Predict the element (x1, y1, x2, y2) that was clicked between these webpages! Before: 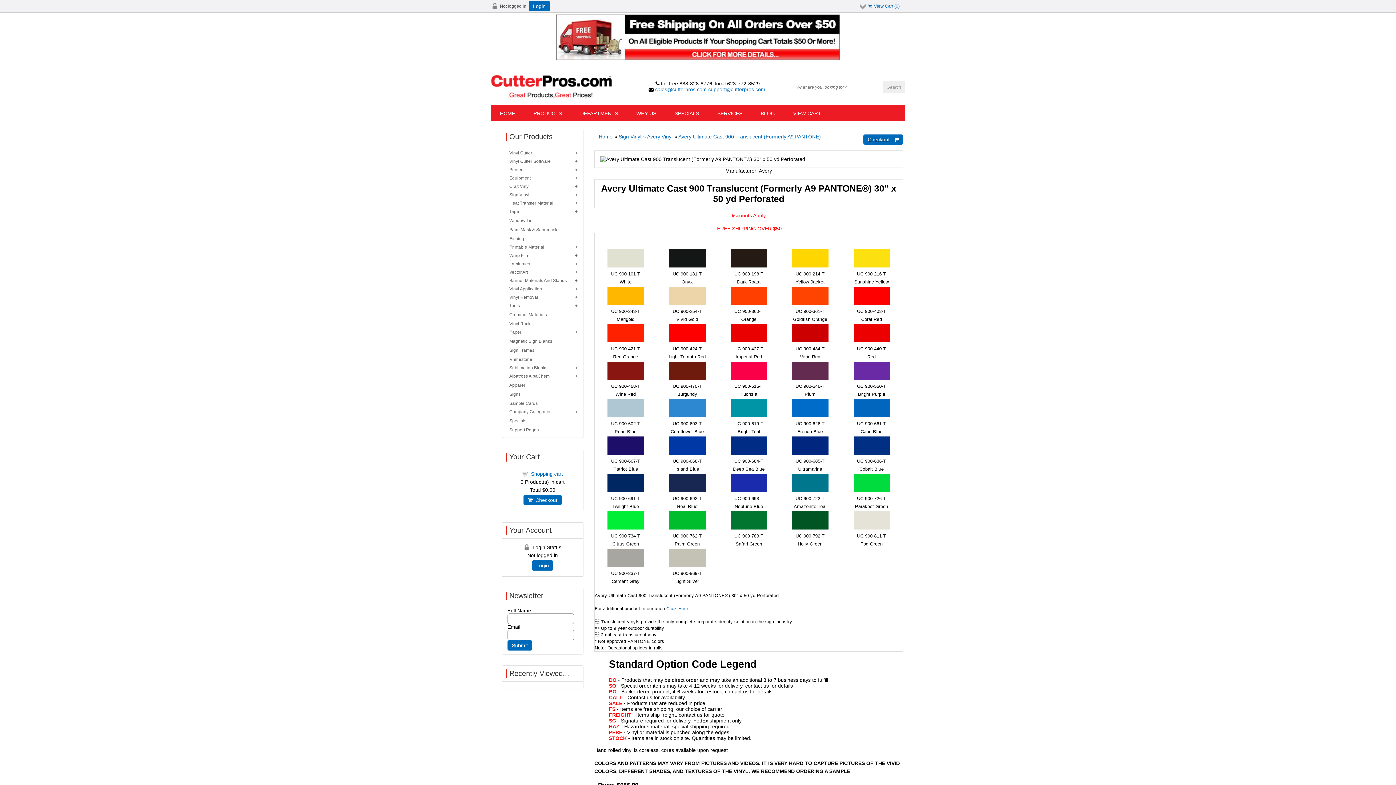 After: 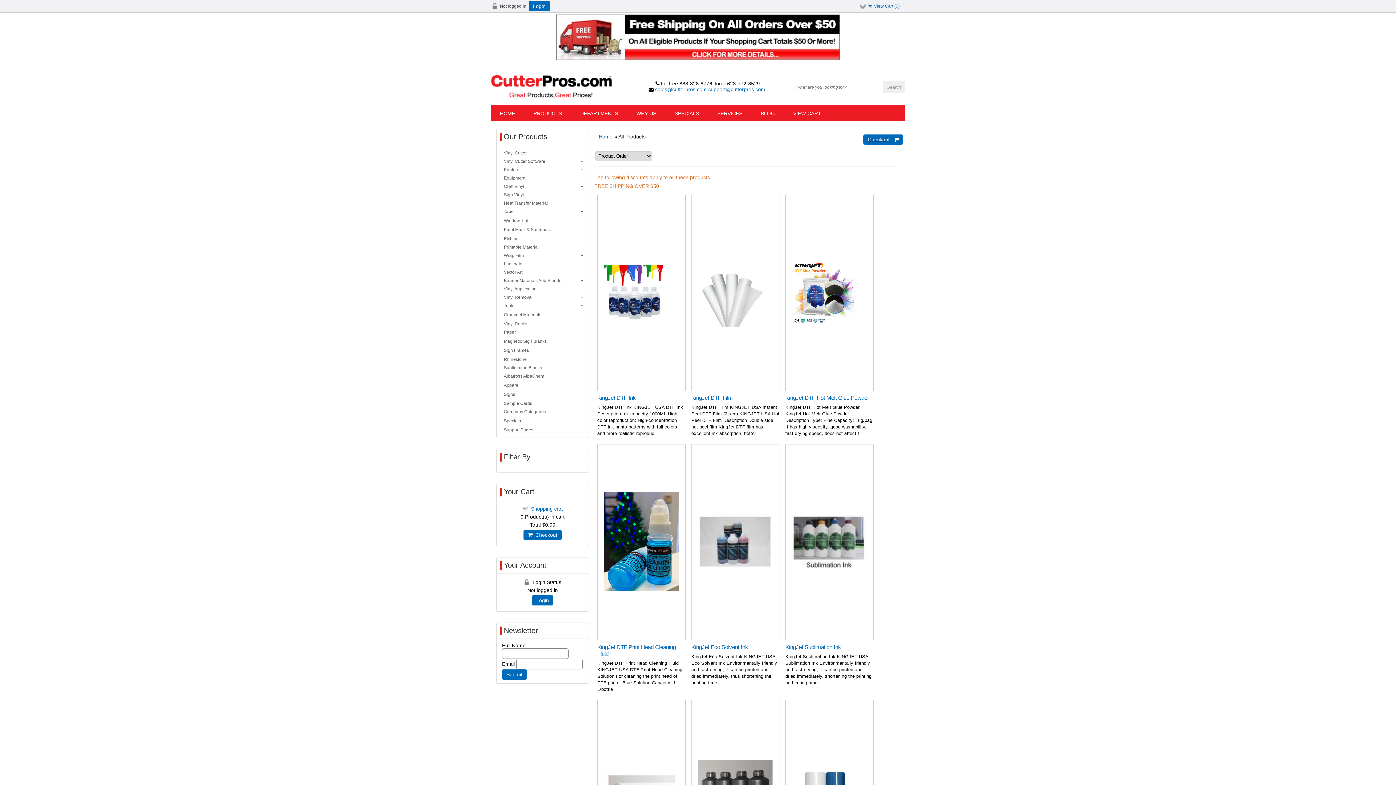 Action: label: PRODUCTS bbox: (524, 105, 571, 121)